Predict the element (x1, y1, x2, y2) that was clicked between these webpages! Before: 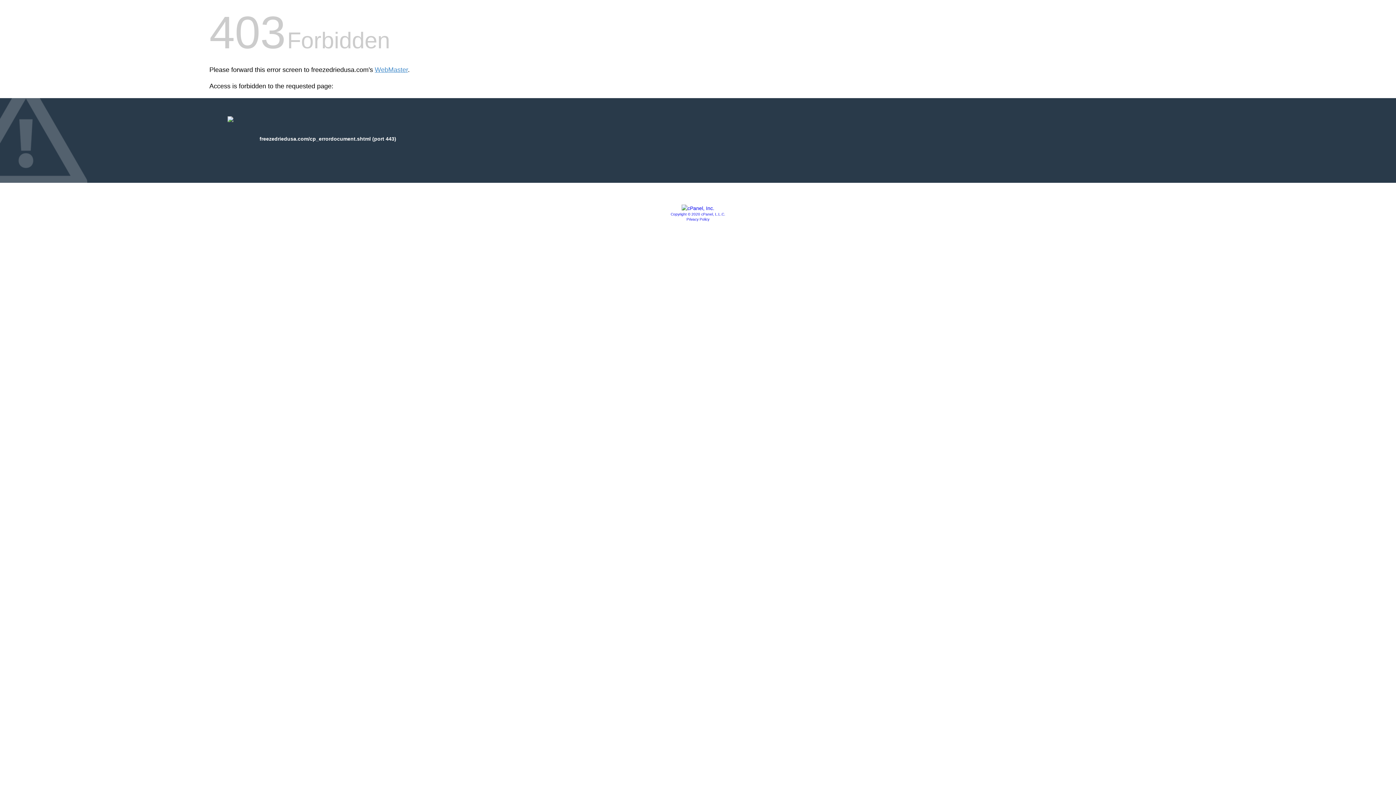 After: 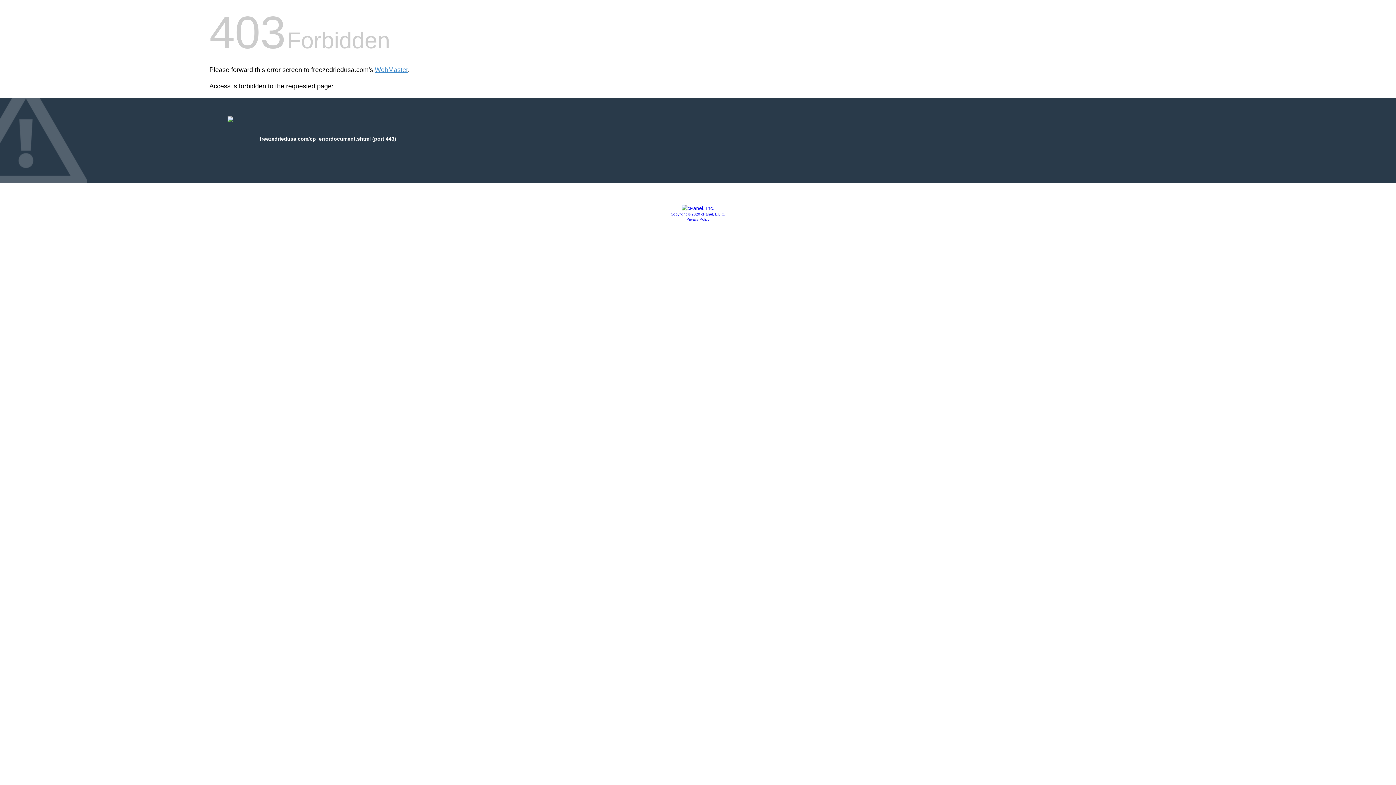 Action: bbox: (681, 205, 714, 211)